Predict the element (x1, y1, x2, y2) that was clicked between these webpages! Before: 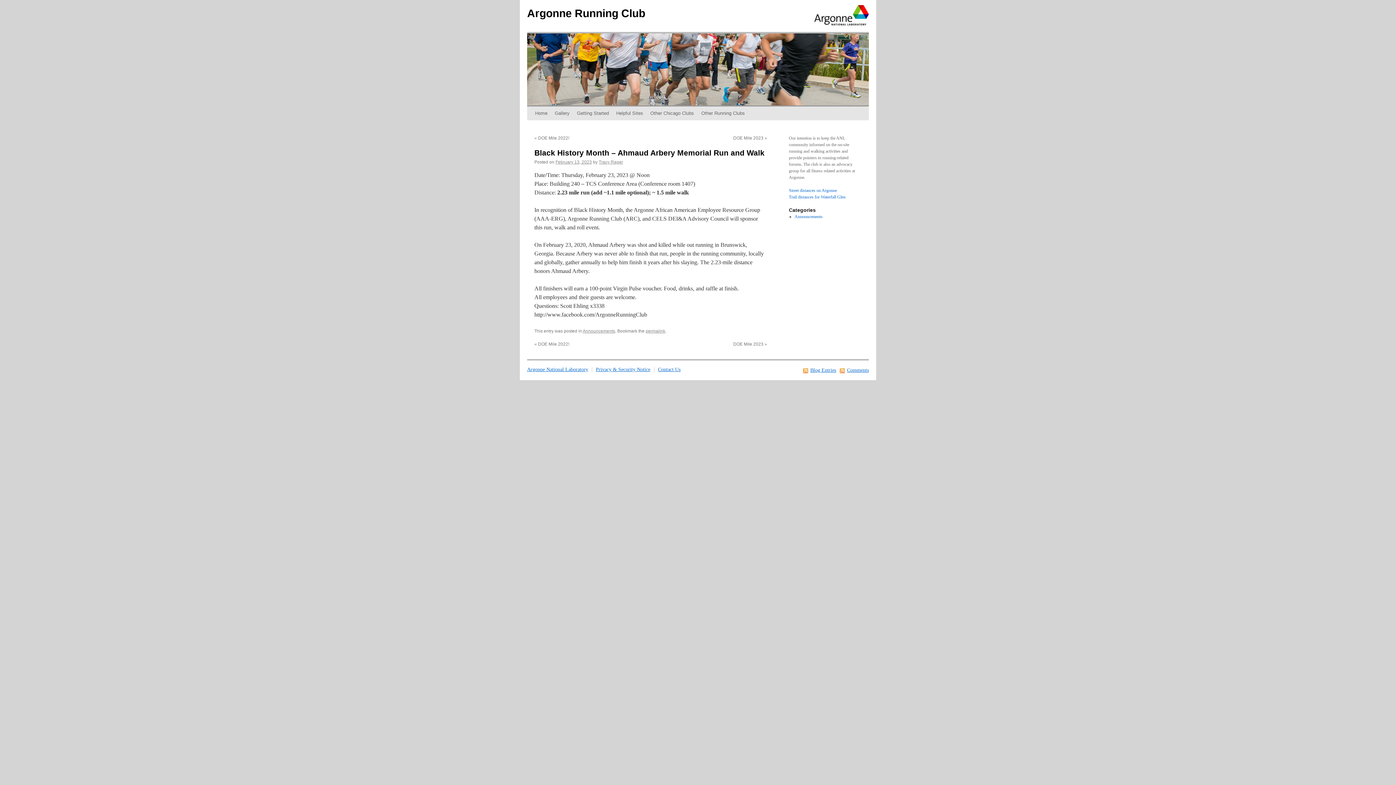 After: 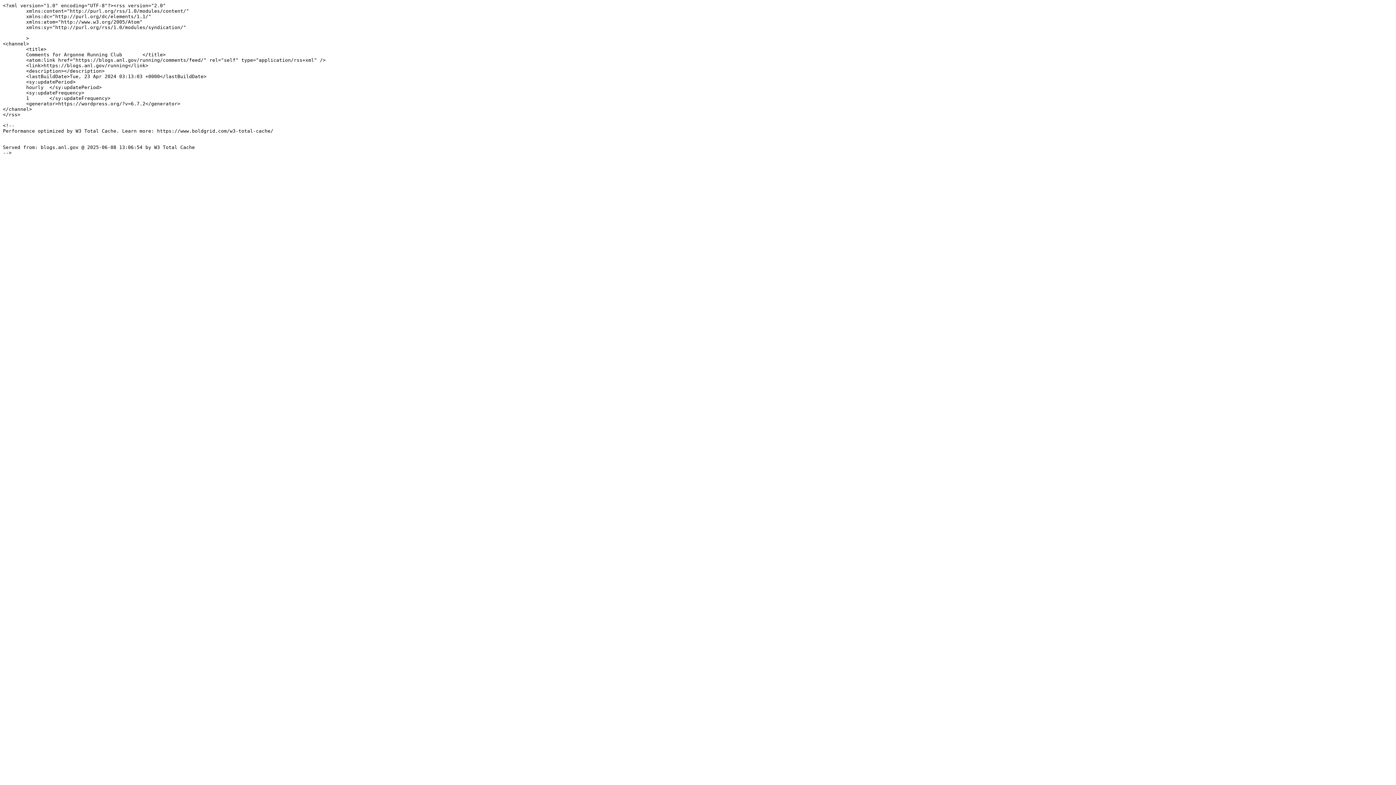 Action: bbox: (847, 367, 869, 373) label: Comments